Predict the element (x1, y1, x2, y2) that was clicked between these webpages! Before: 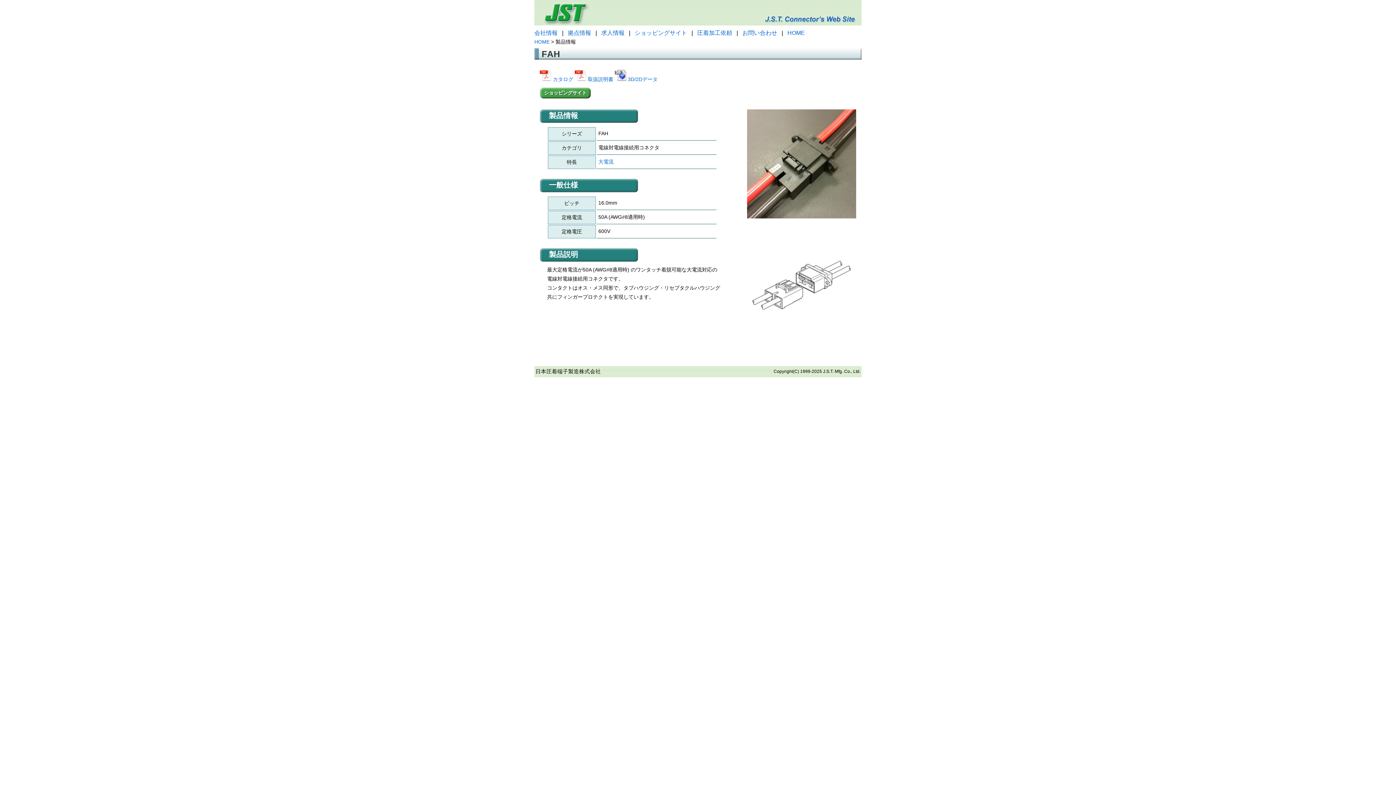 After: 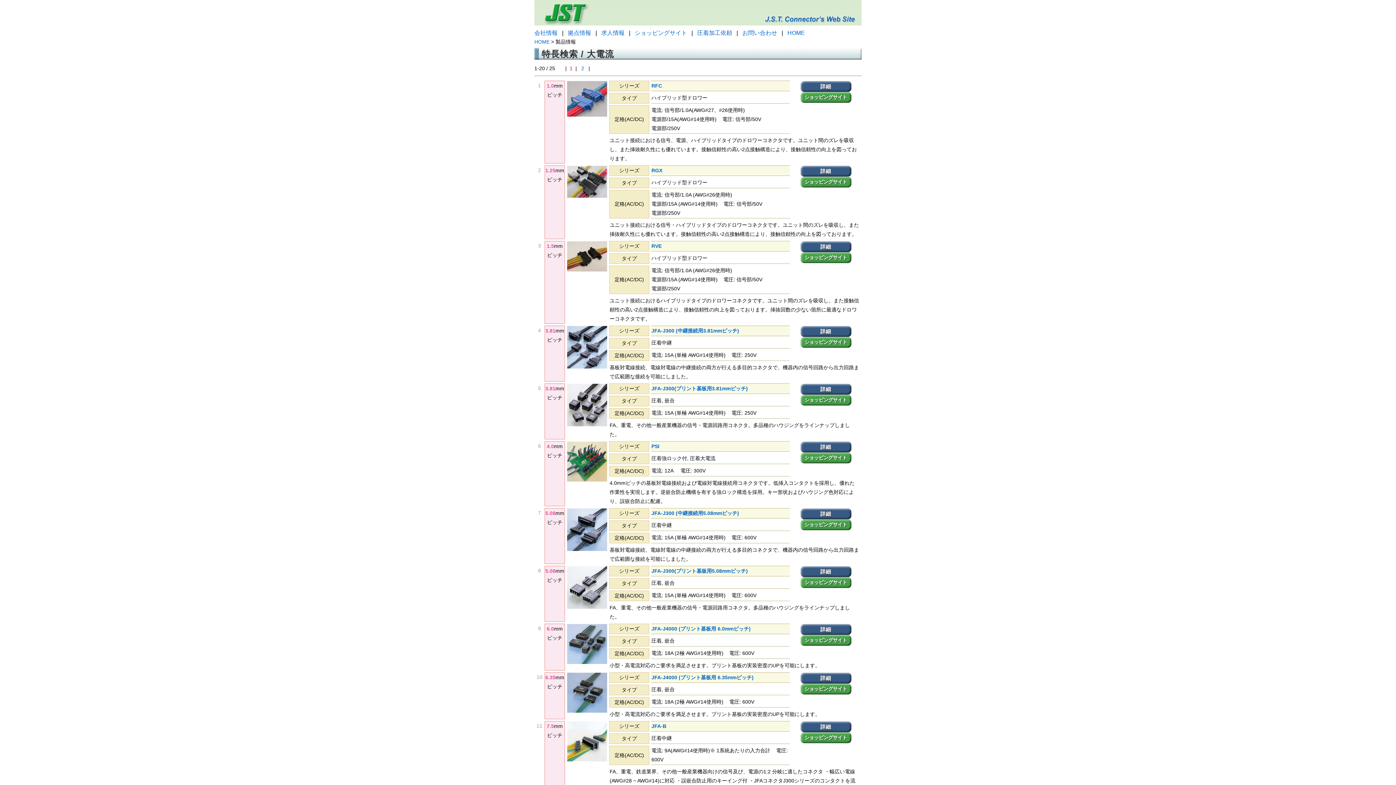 Action: bbox: (598, 158, 613, 164) label: 大電流